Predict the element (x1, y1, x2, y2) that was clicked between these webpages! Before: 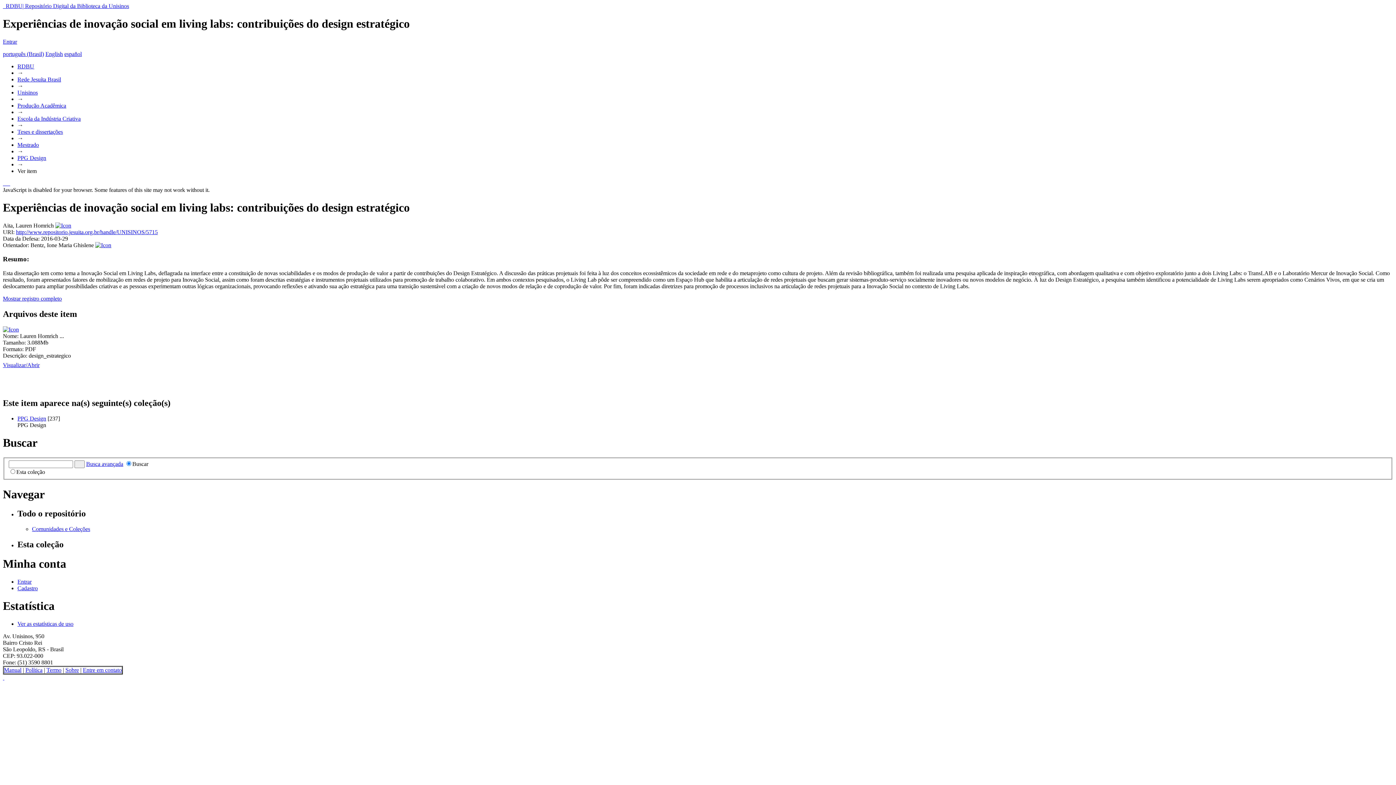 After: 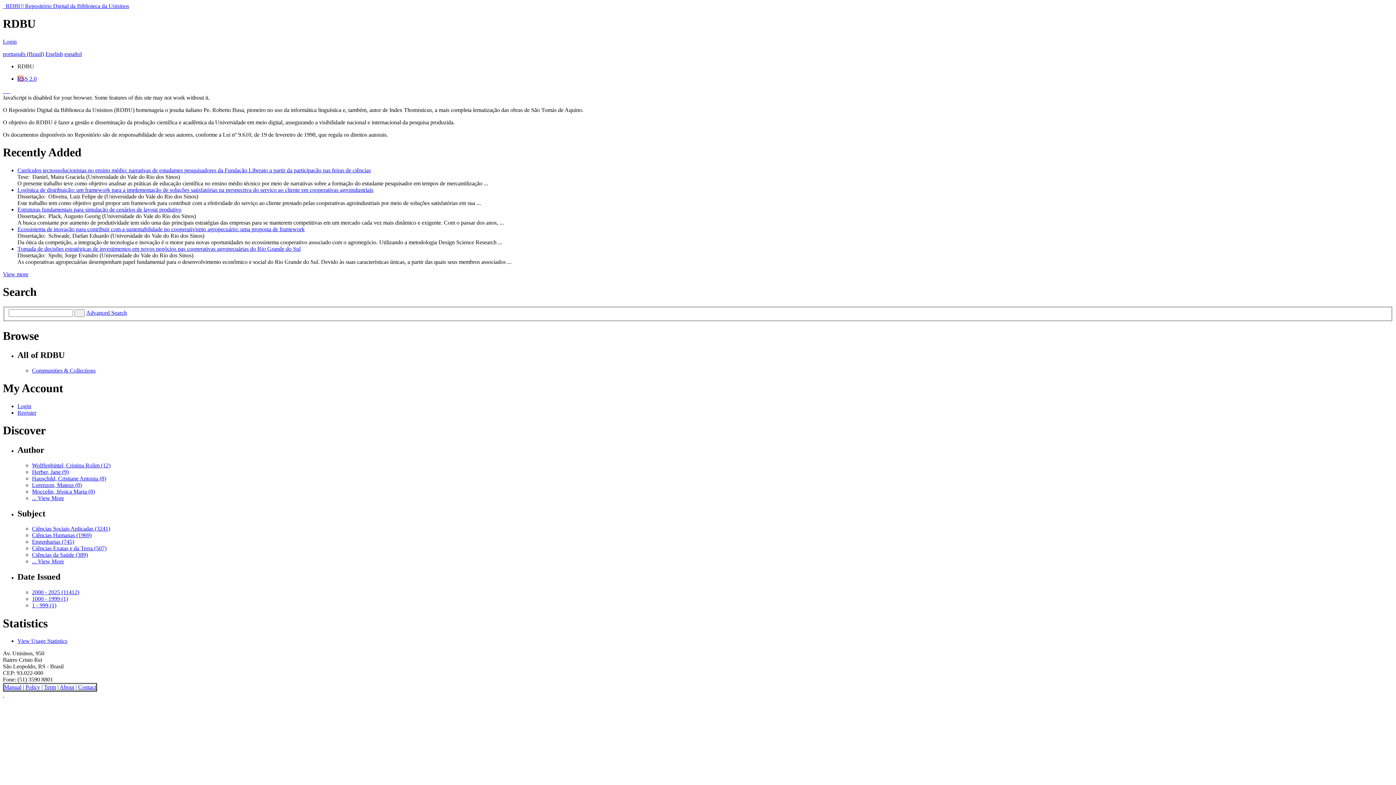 Action: bbox: (5, 180, 8, 186) label:   